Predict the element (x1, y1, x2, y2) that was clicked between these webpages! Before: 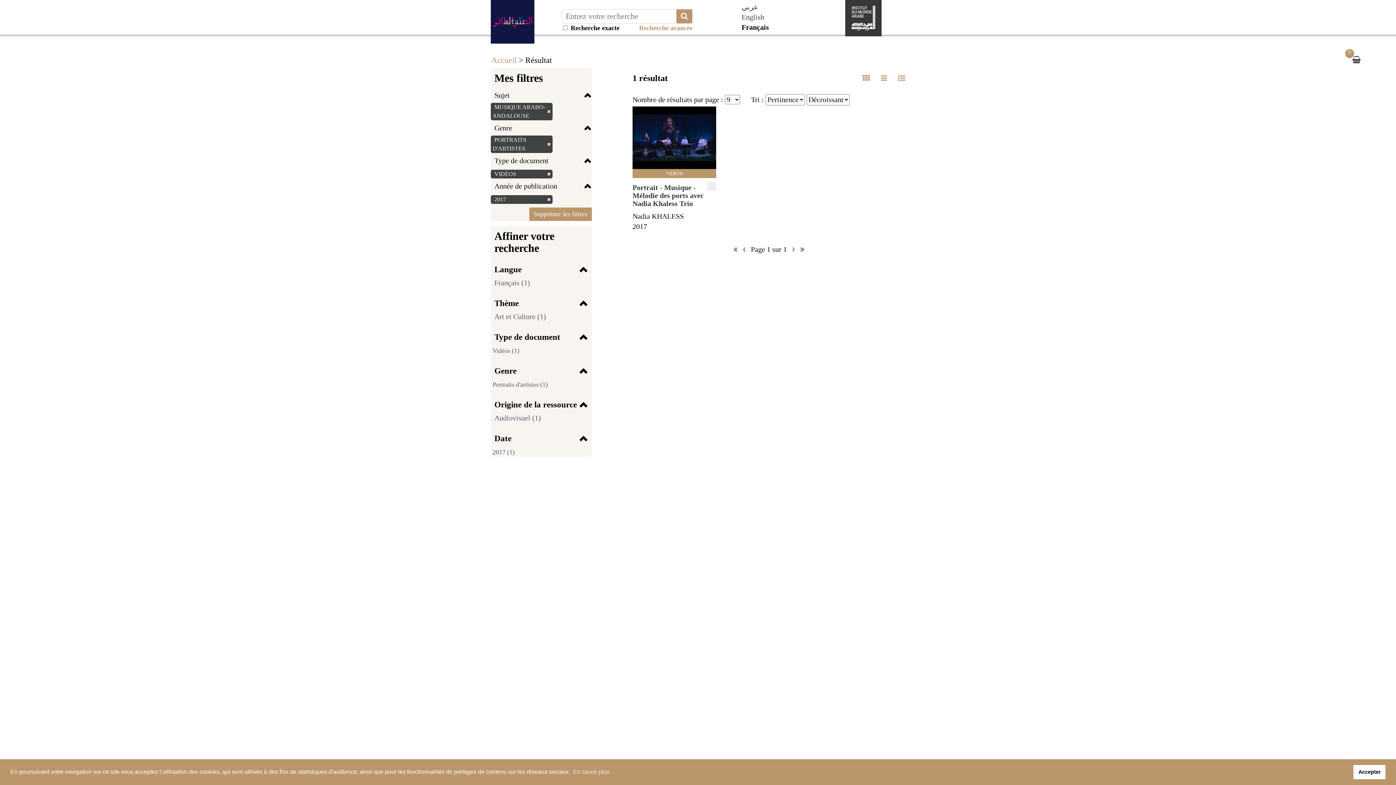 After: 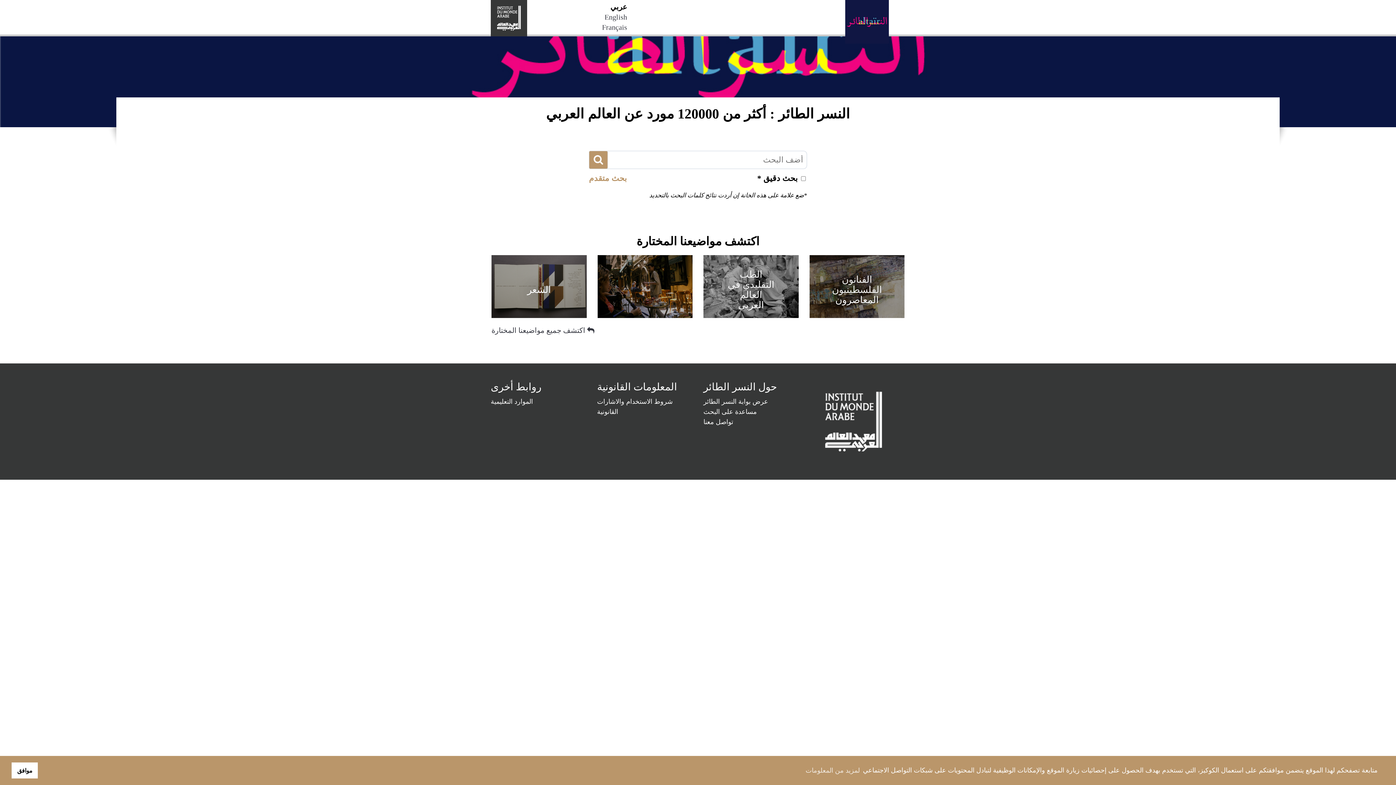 Action: bbox: (741, 2, 758, 10) label: عربي